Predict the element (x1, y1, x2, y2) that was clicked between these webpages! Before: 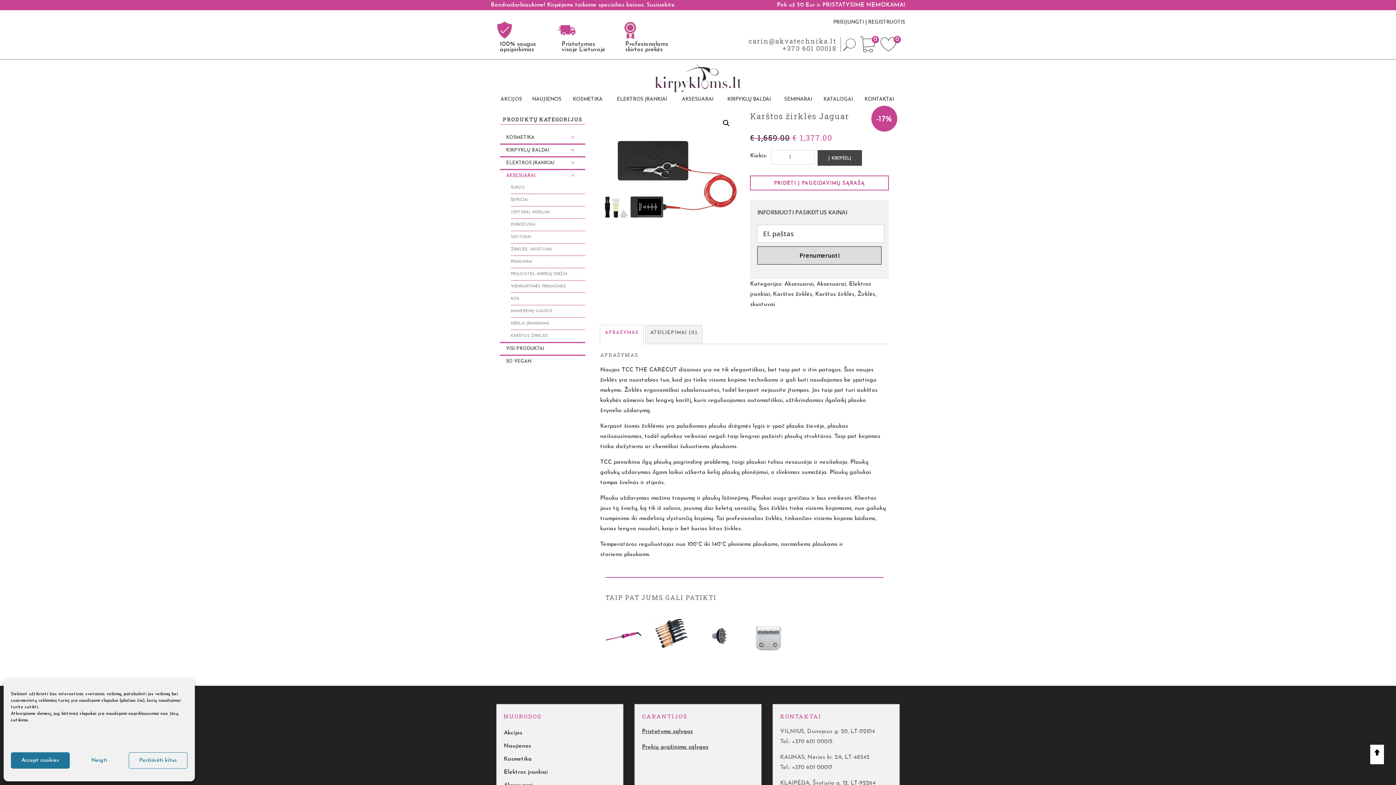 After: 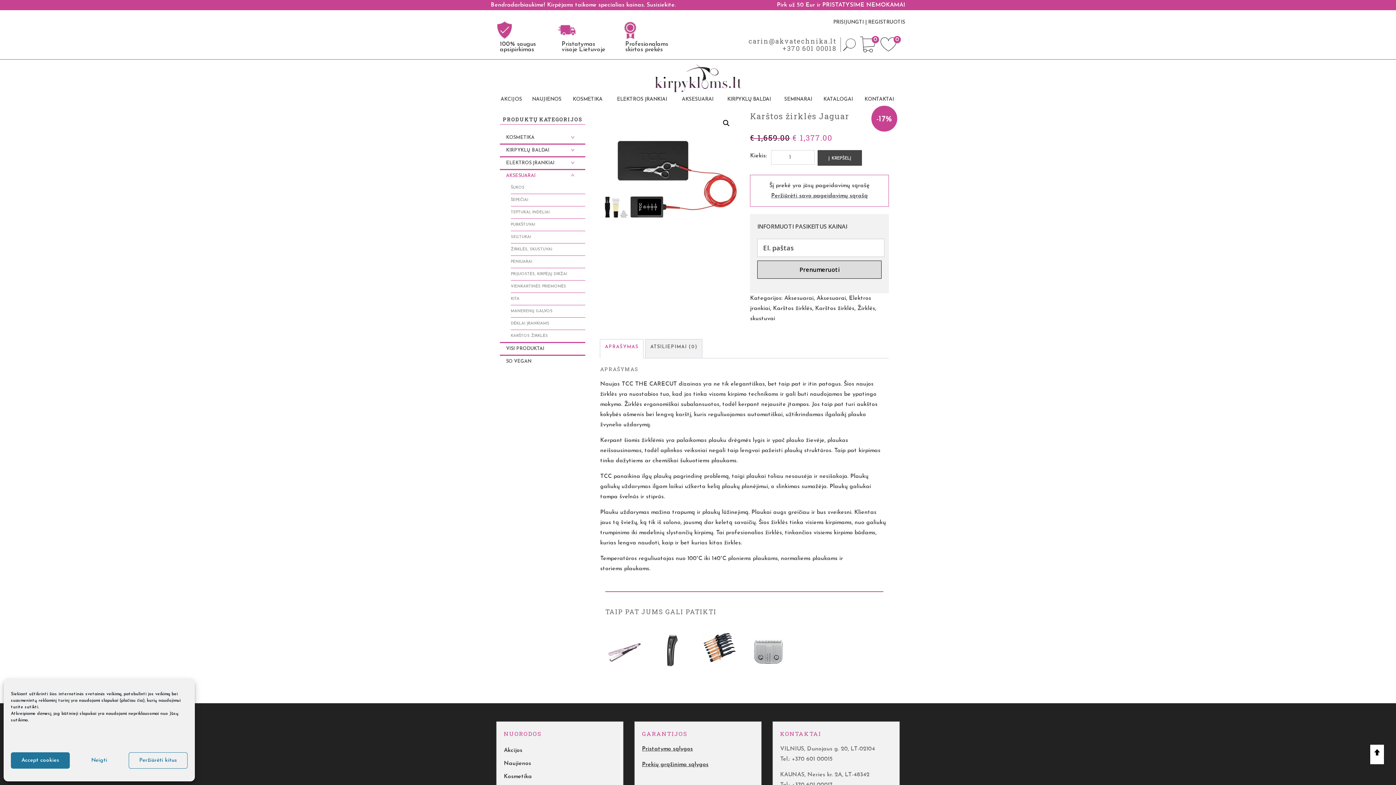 Action: label: PRIDĖTI Į PAGEIDAVIMŲ SĄRAŠĄ bbox: (750, 175, 889, 190)